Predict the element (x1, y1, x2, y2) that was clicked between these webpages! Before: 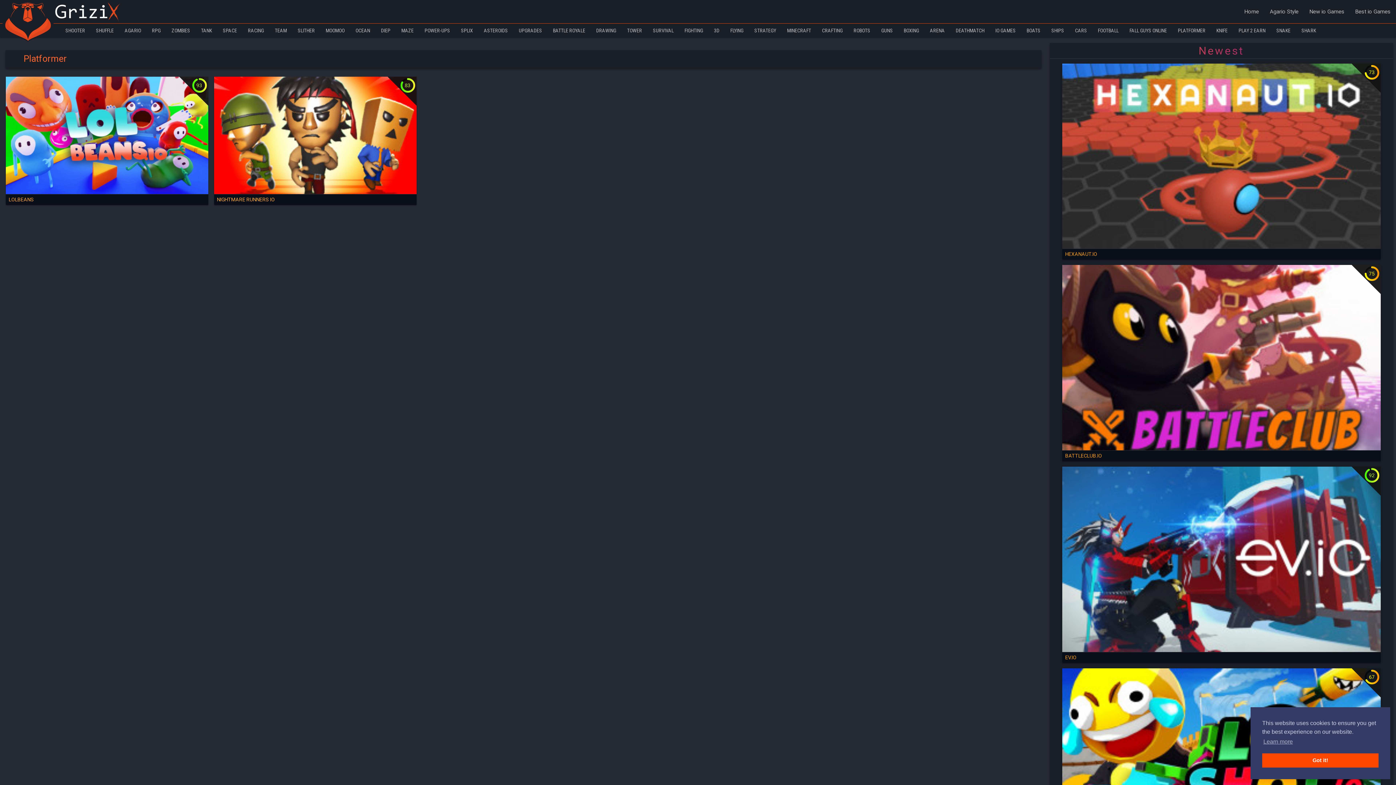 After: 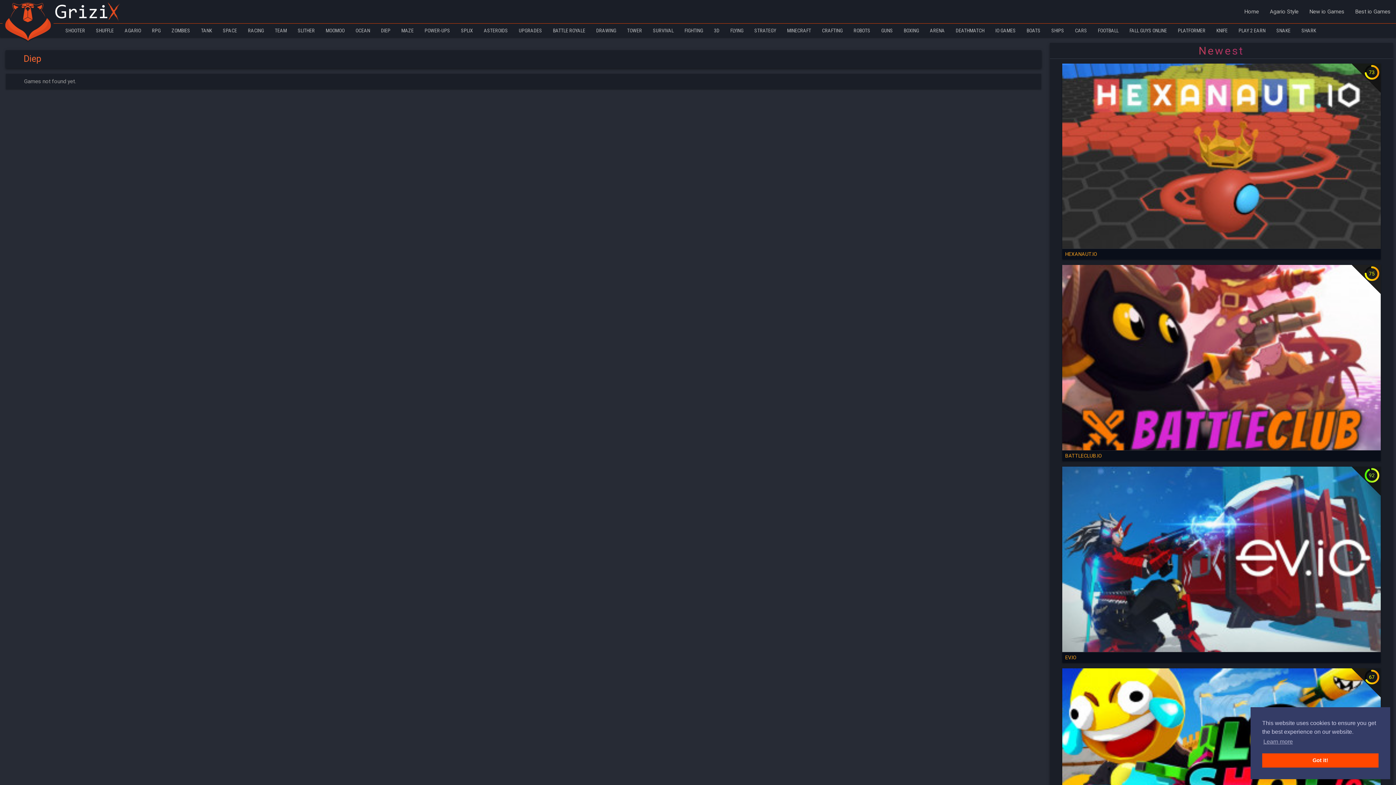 Action: bbox: (375, 23, 396, 37) label: DIEP